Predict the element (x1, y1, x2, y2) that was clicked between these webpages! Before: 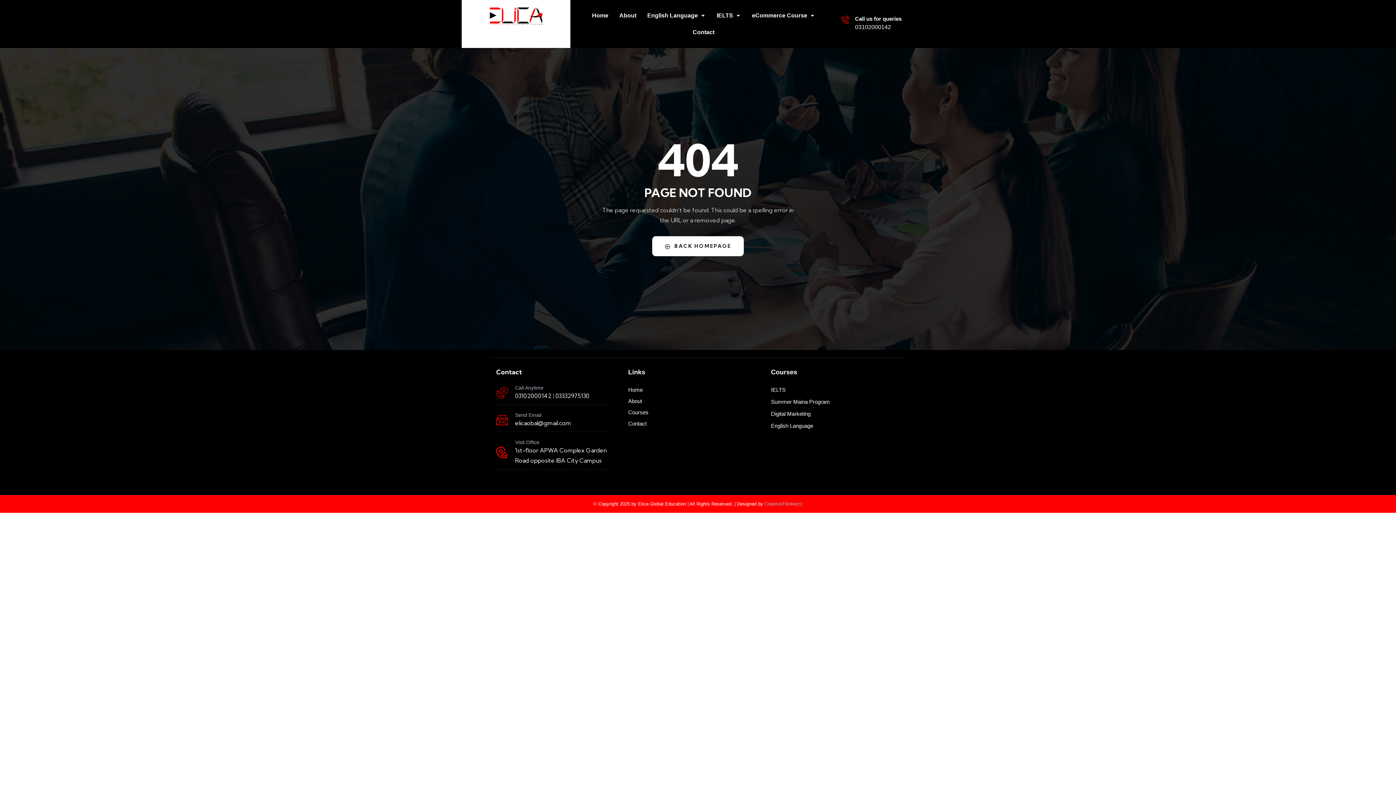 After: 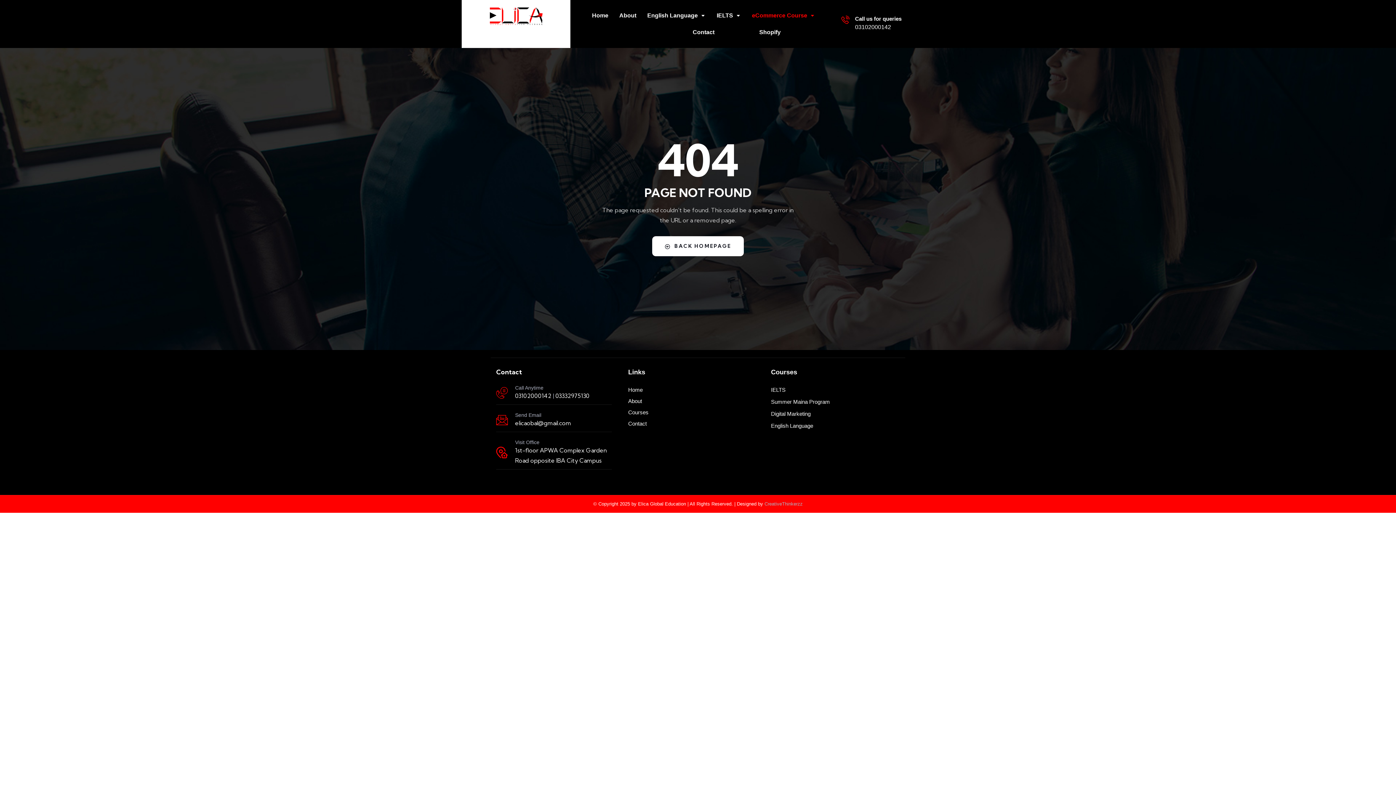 Action: bbox: (746, 7, 820, 24) label: eCommerce Course